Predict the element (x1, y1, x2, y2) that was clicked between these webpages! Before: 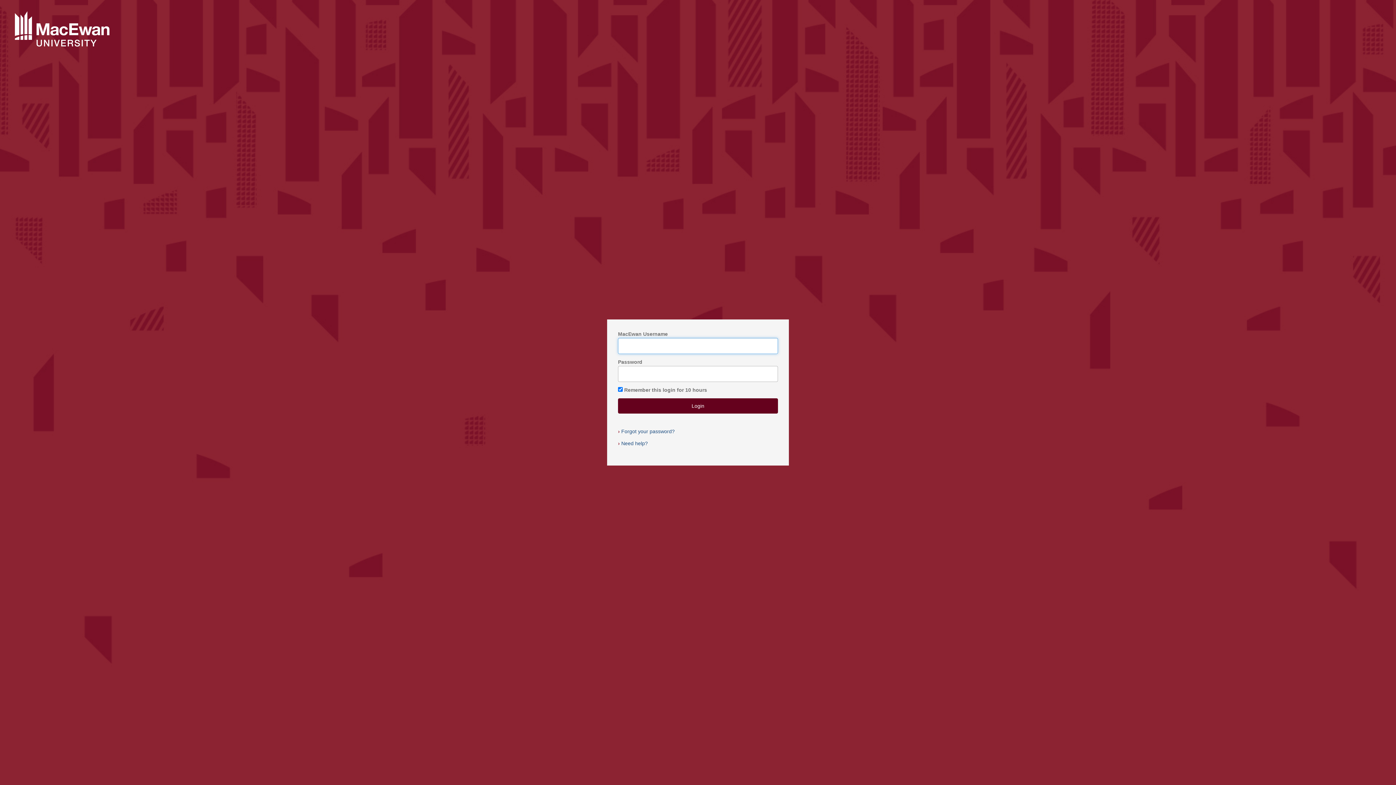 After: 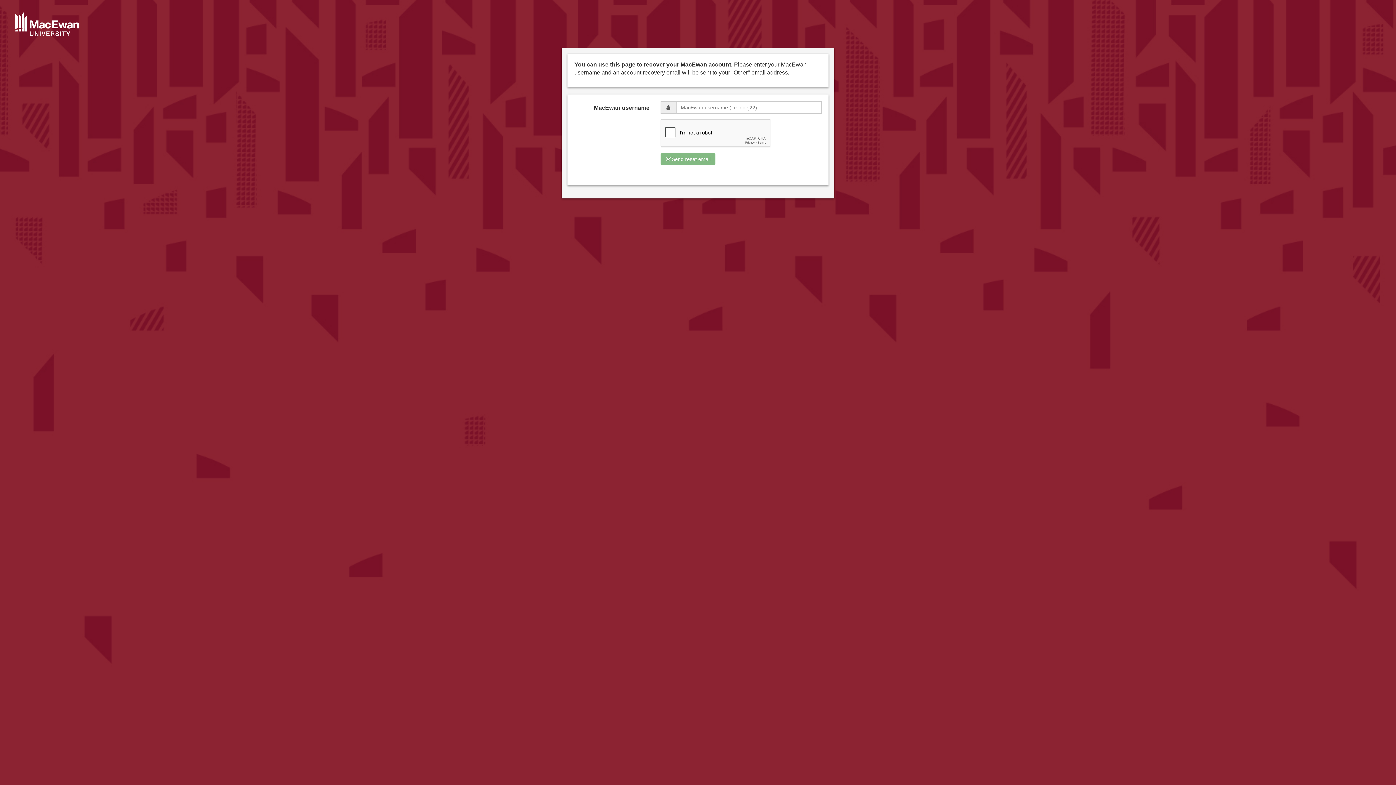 Action: label: › Forgot your password? bbox: (618, 425, 778, 437)